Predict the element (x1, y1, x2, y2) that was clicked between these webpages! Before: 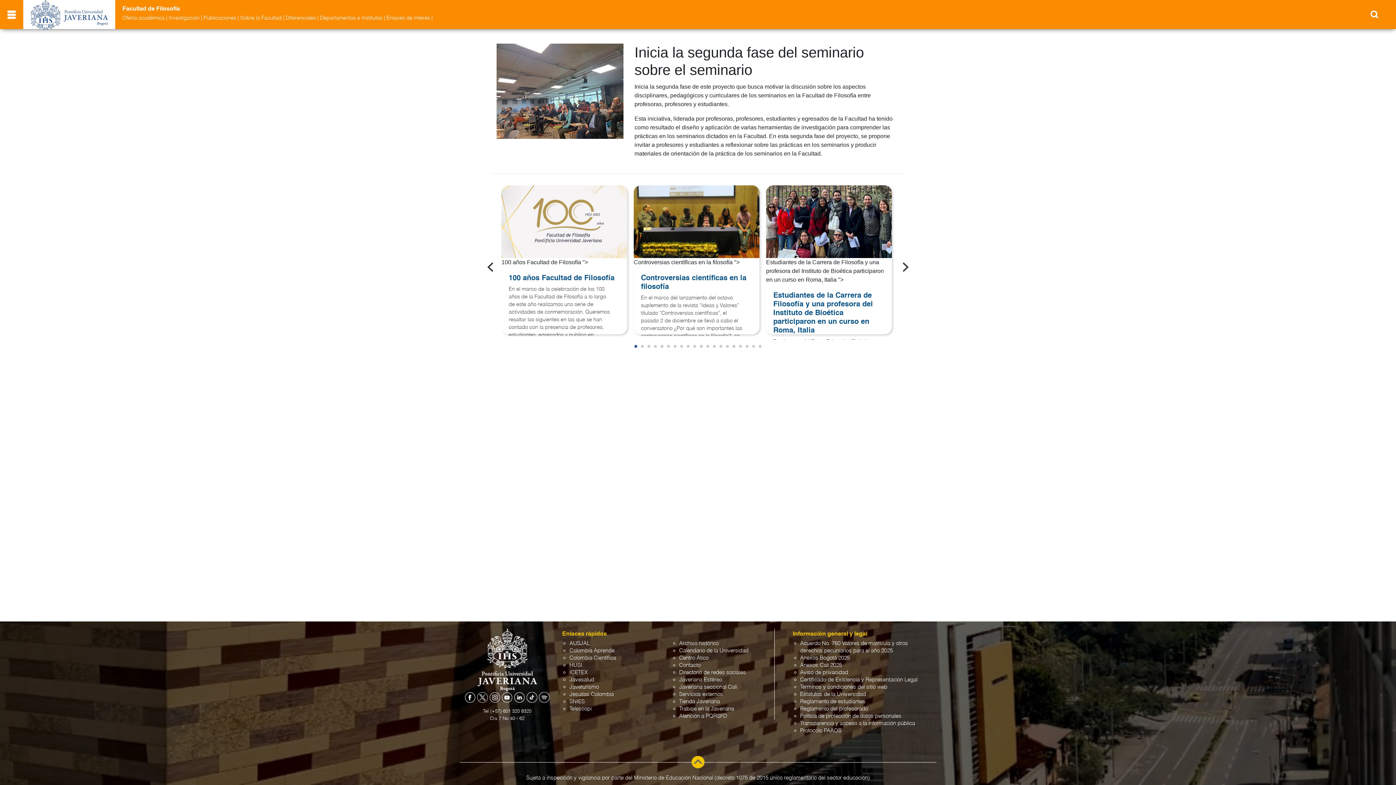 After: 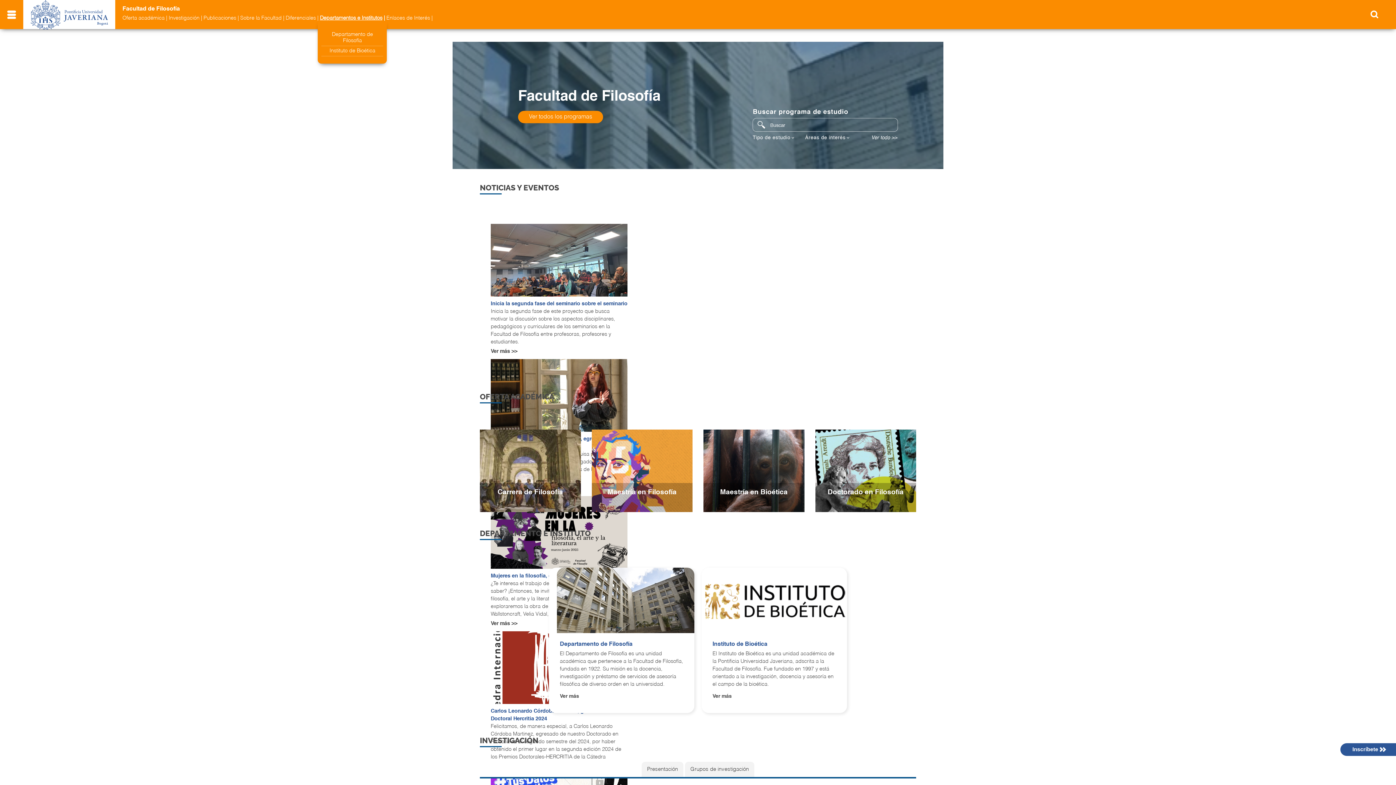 Action: bbox: (319, 15, 382, 20) label: Departamentos e Institutos